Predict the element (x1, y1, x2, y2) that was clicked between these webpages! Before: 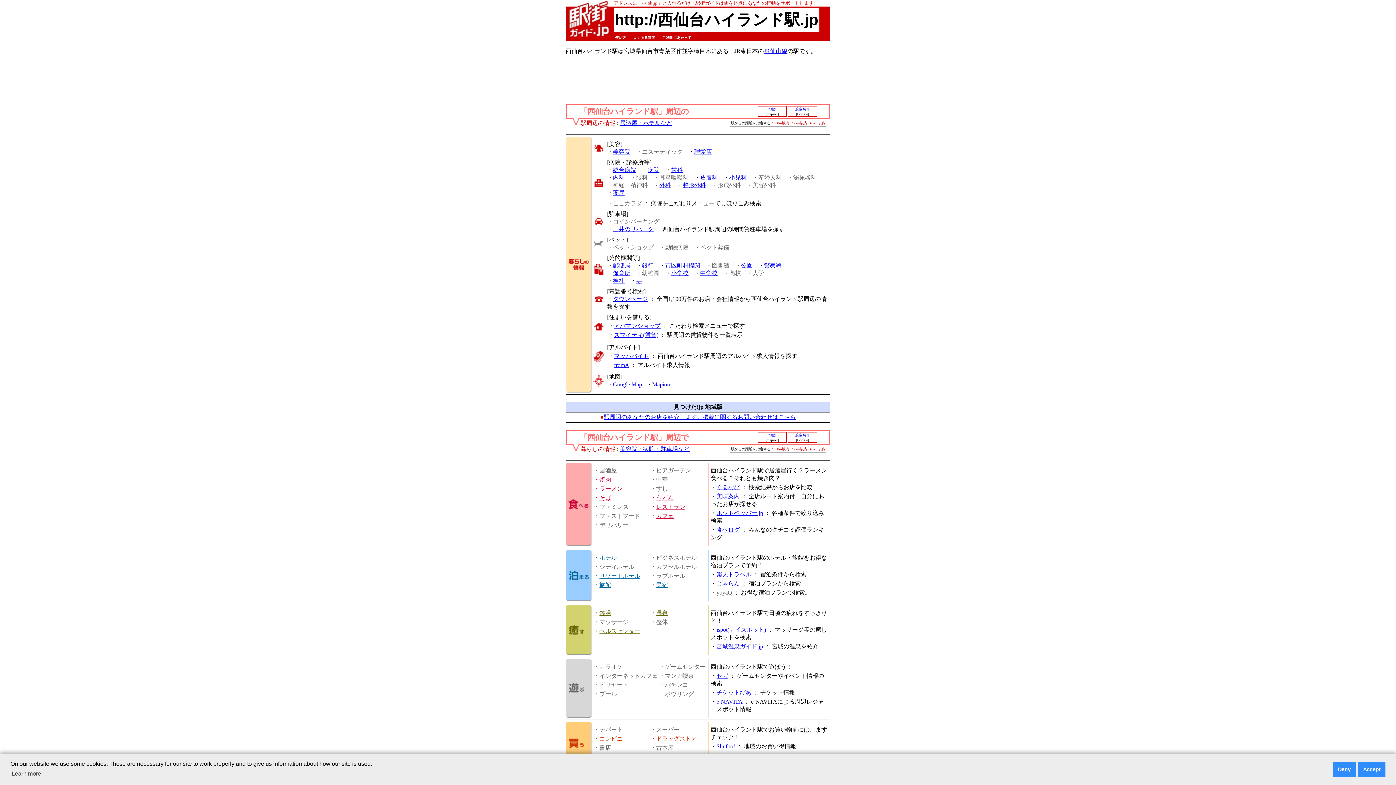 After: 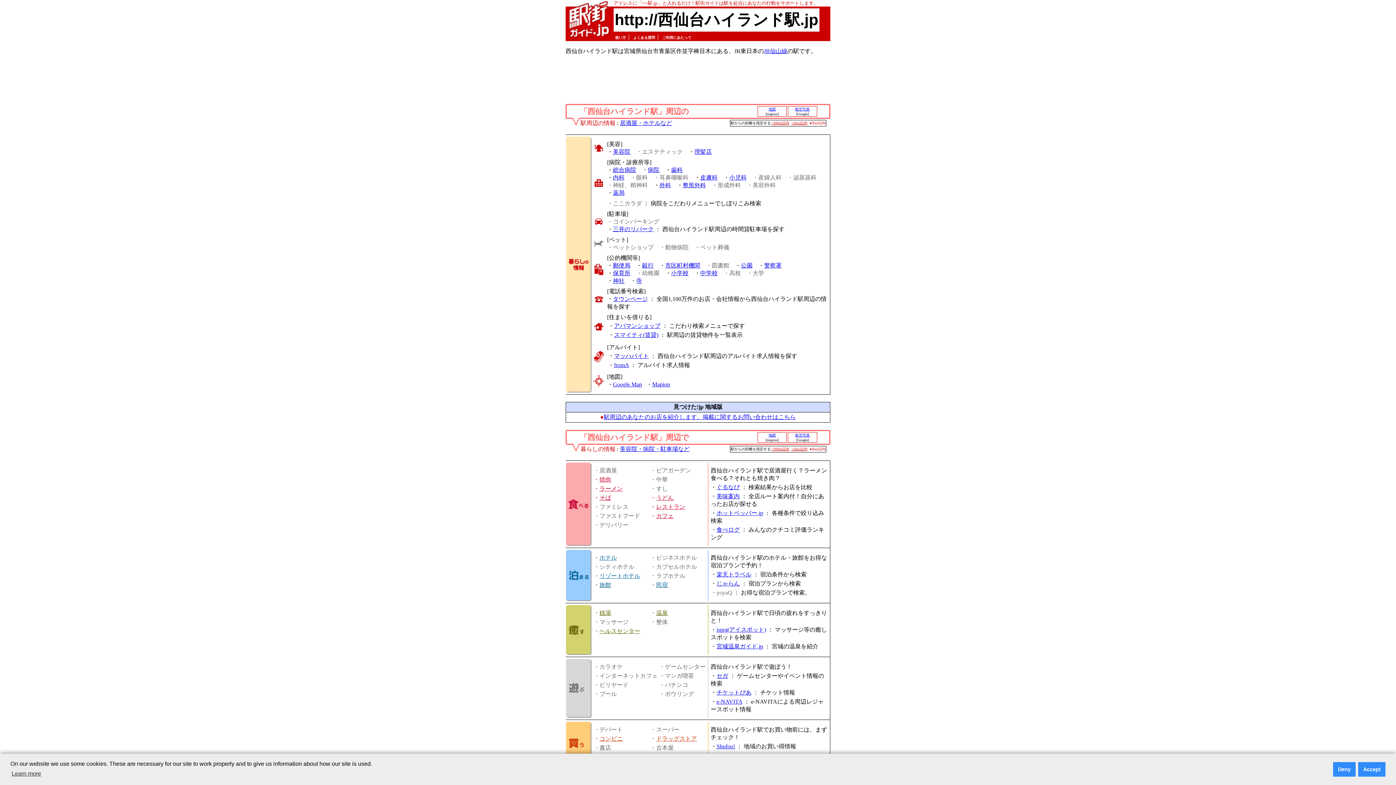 Action: label: 三井のリパーク bbox: (613, 226, 653, 232)